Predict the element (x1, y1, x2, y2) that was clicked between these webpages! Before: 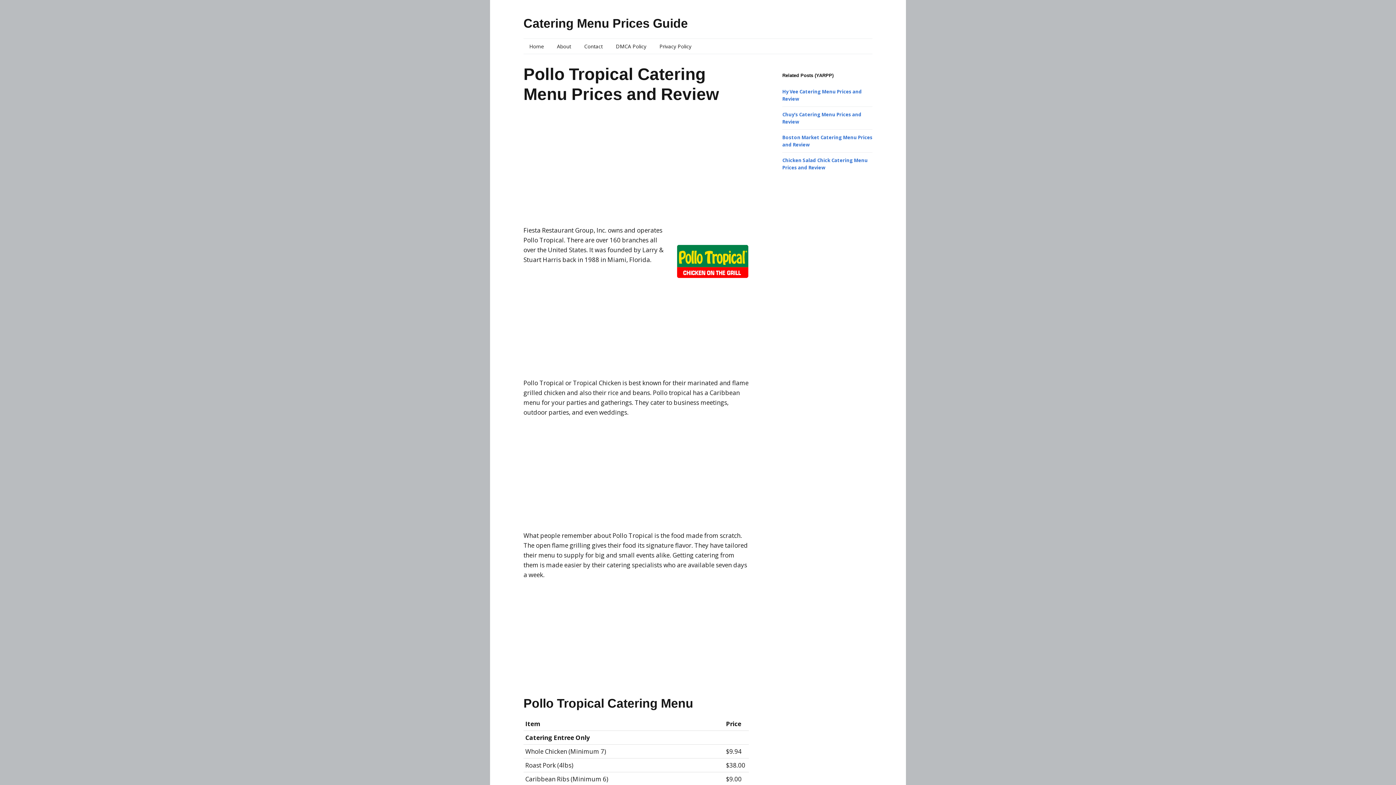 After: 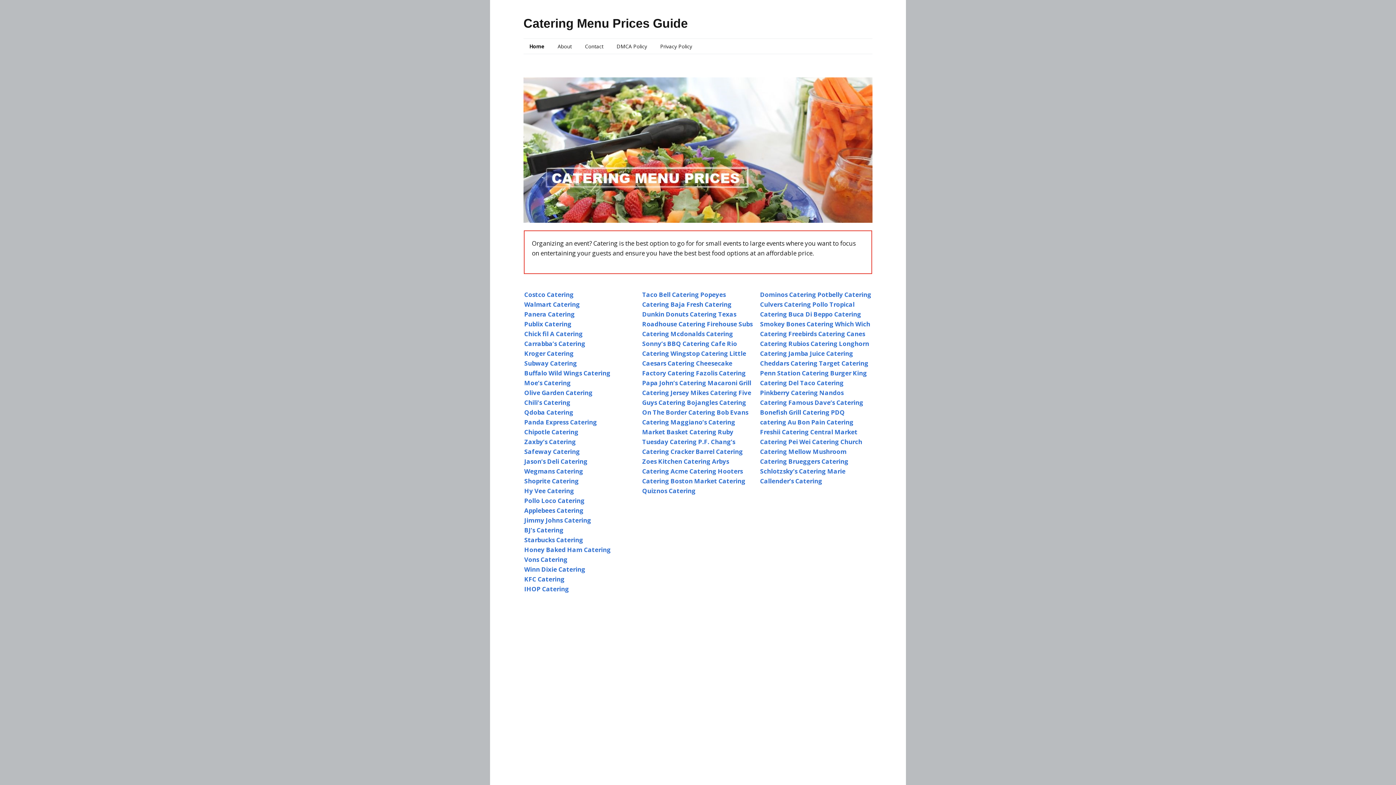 Action: bbox: (523, 38, 549, 53) label: Home